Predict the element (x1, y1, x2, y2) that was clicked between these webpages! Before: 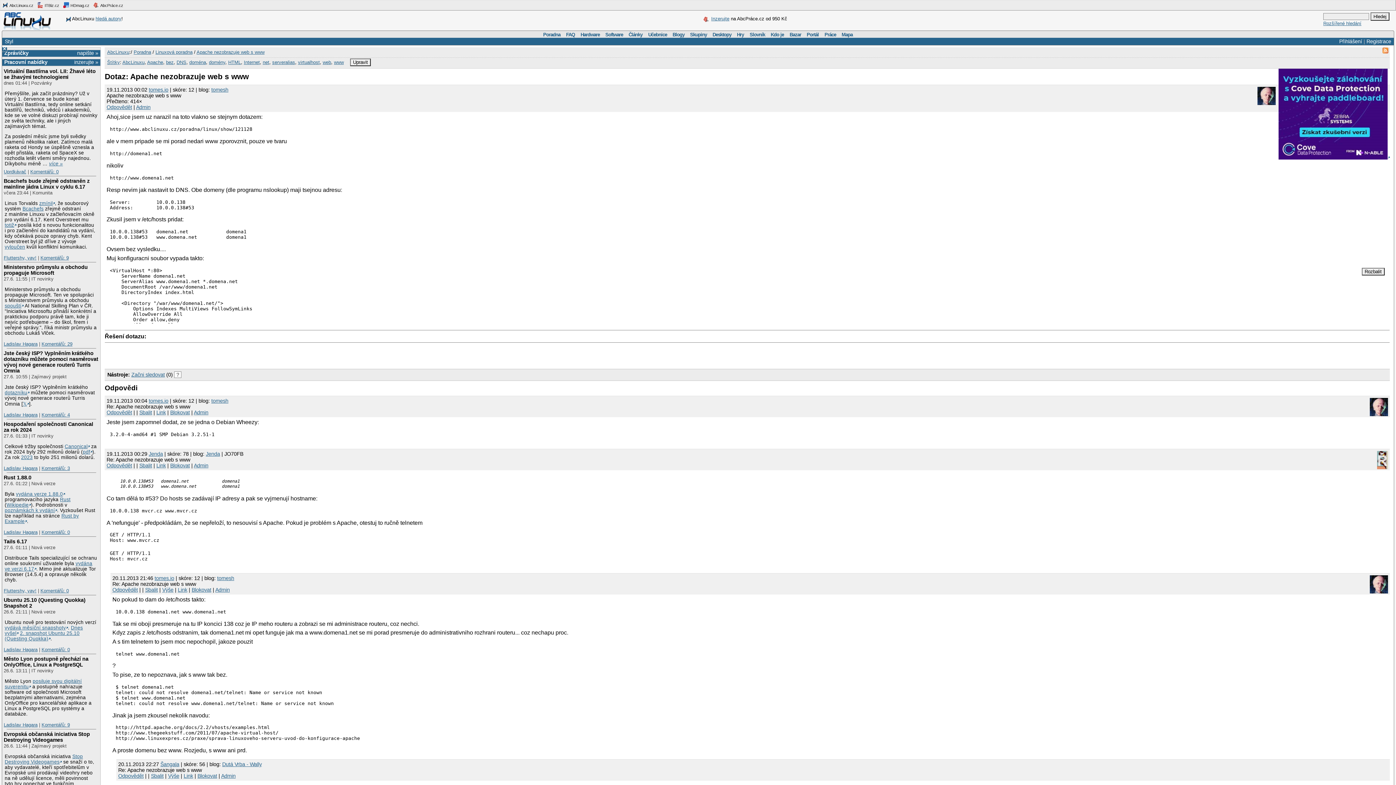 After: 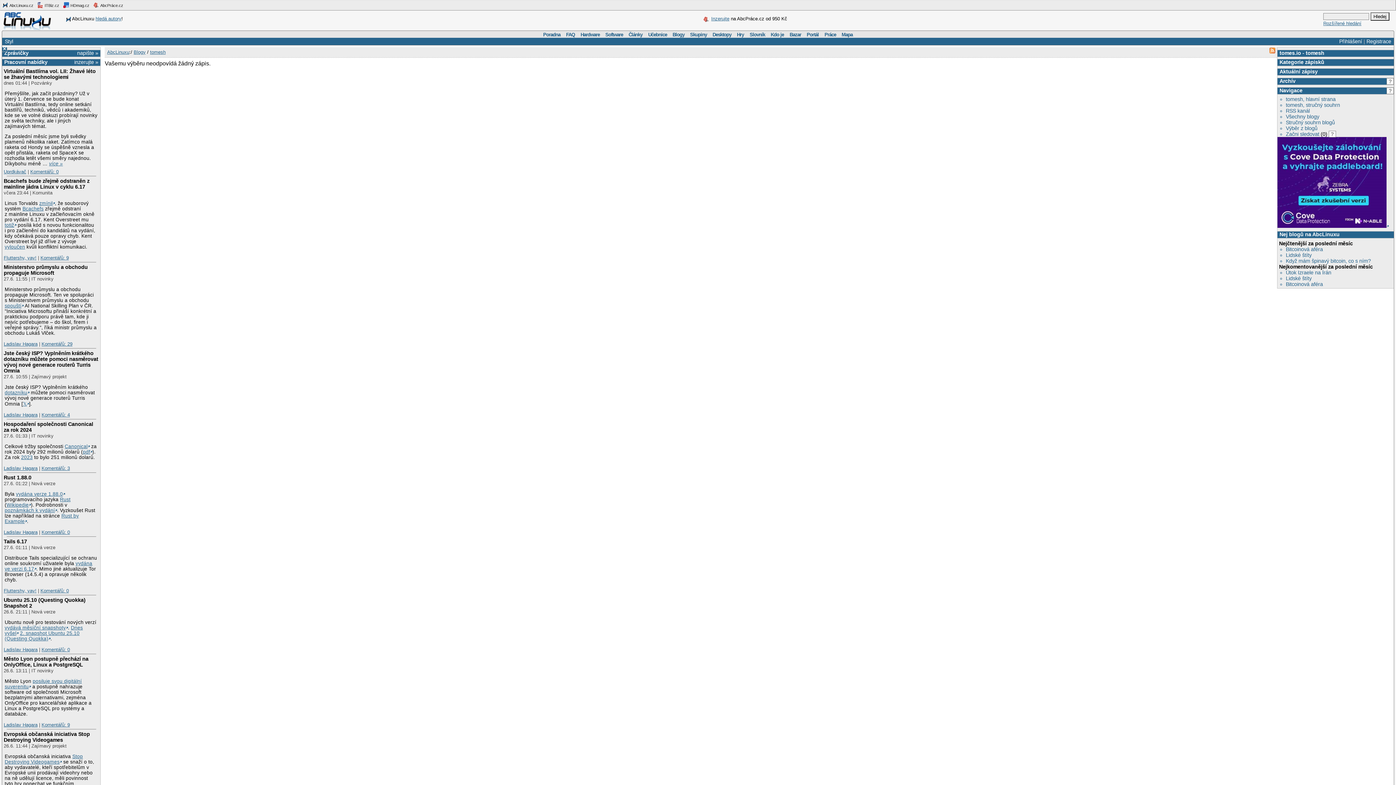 Action: label: tomesh bbox: (211, 87, 228, 92)